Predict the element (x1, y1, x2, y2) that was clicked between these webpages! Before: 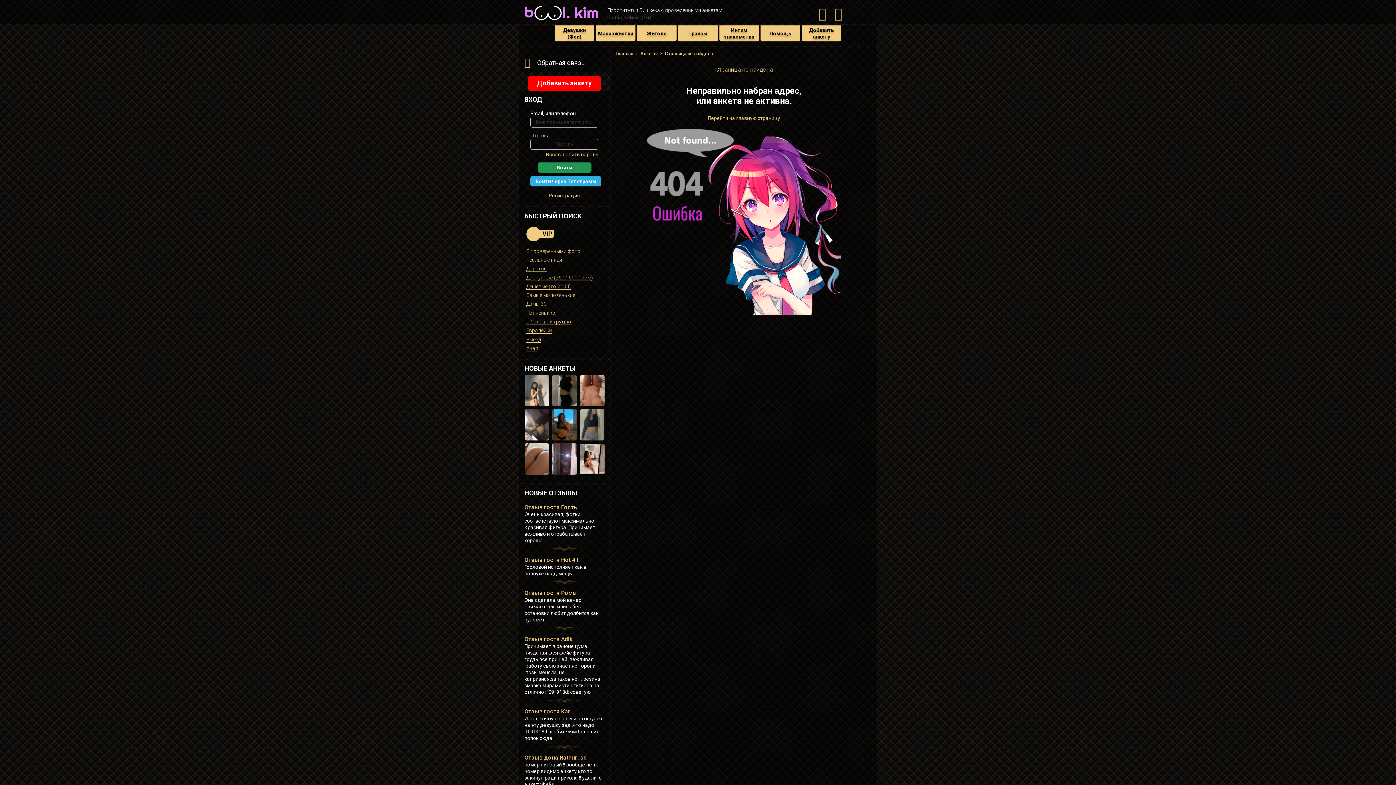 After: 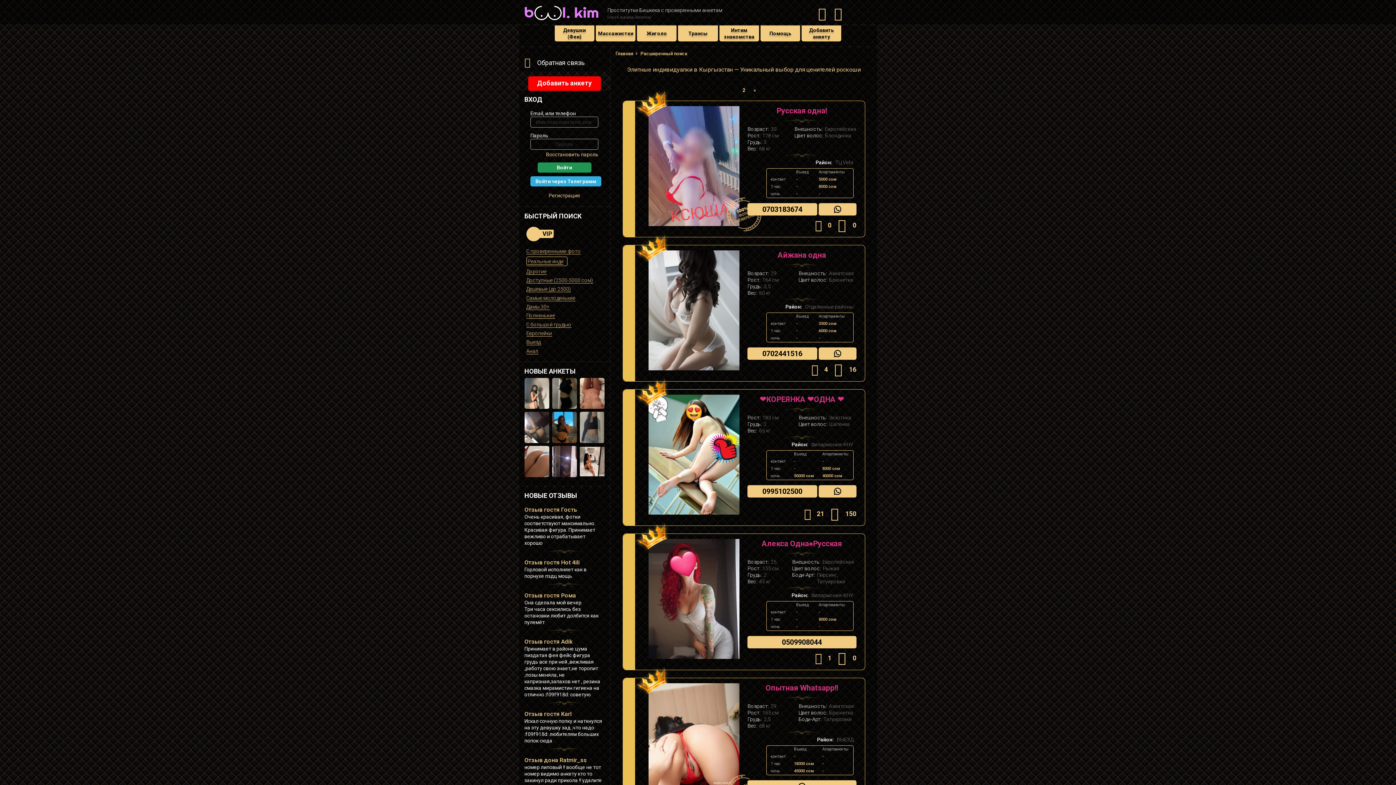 Action: label: Реальные инди bbox: (526, 257, 562, 263)